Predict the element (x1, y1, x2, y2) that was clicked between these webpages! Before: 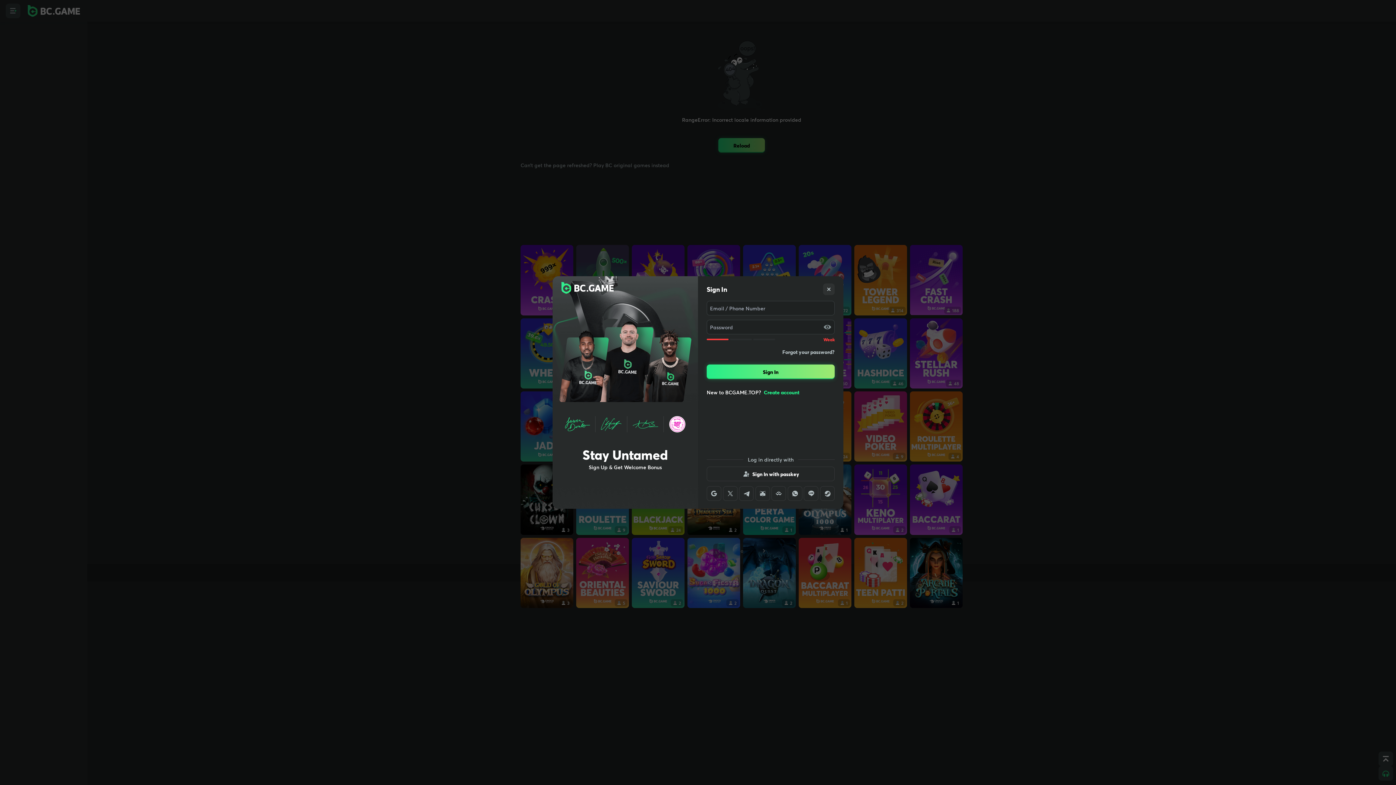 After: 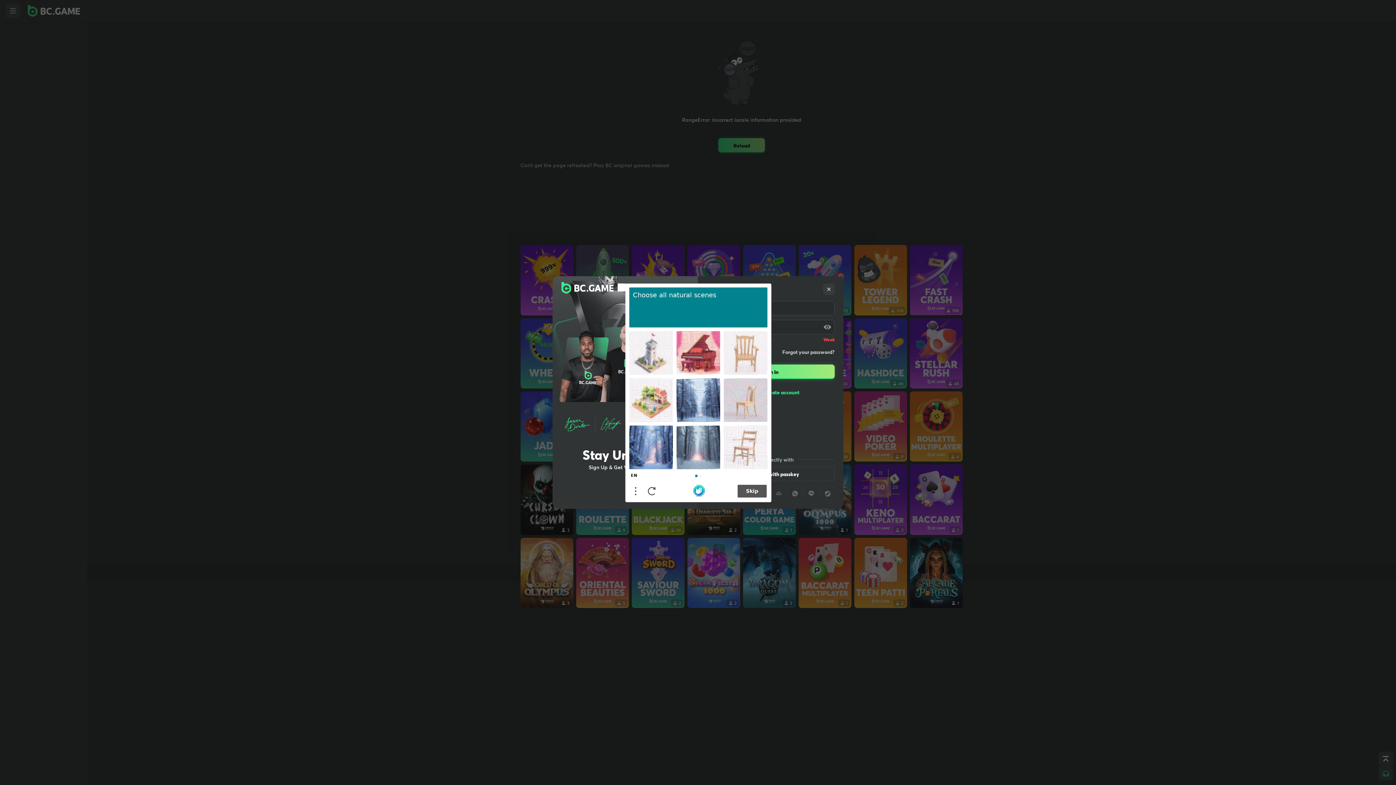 Action: bbox: (755, 486, 770, 501)